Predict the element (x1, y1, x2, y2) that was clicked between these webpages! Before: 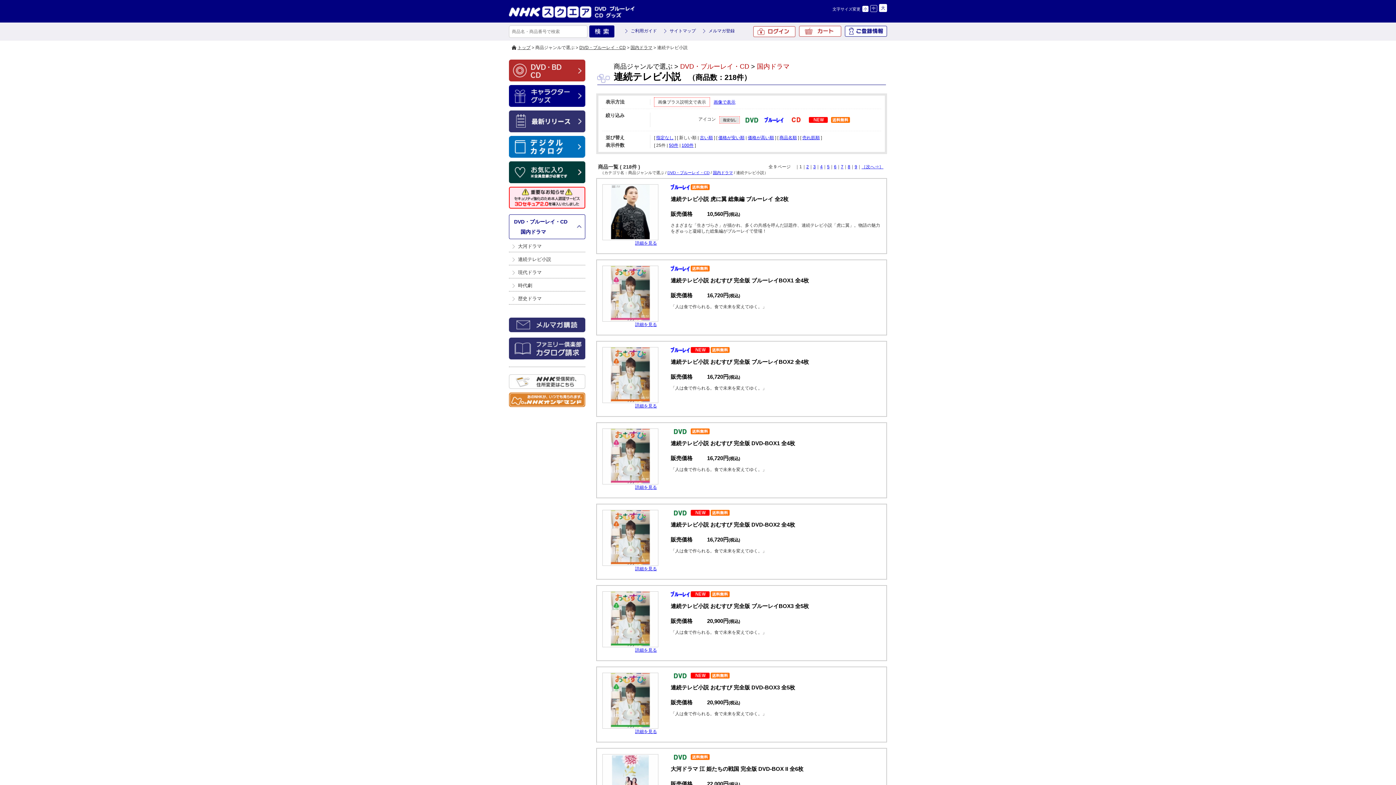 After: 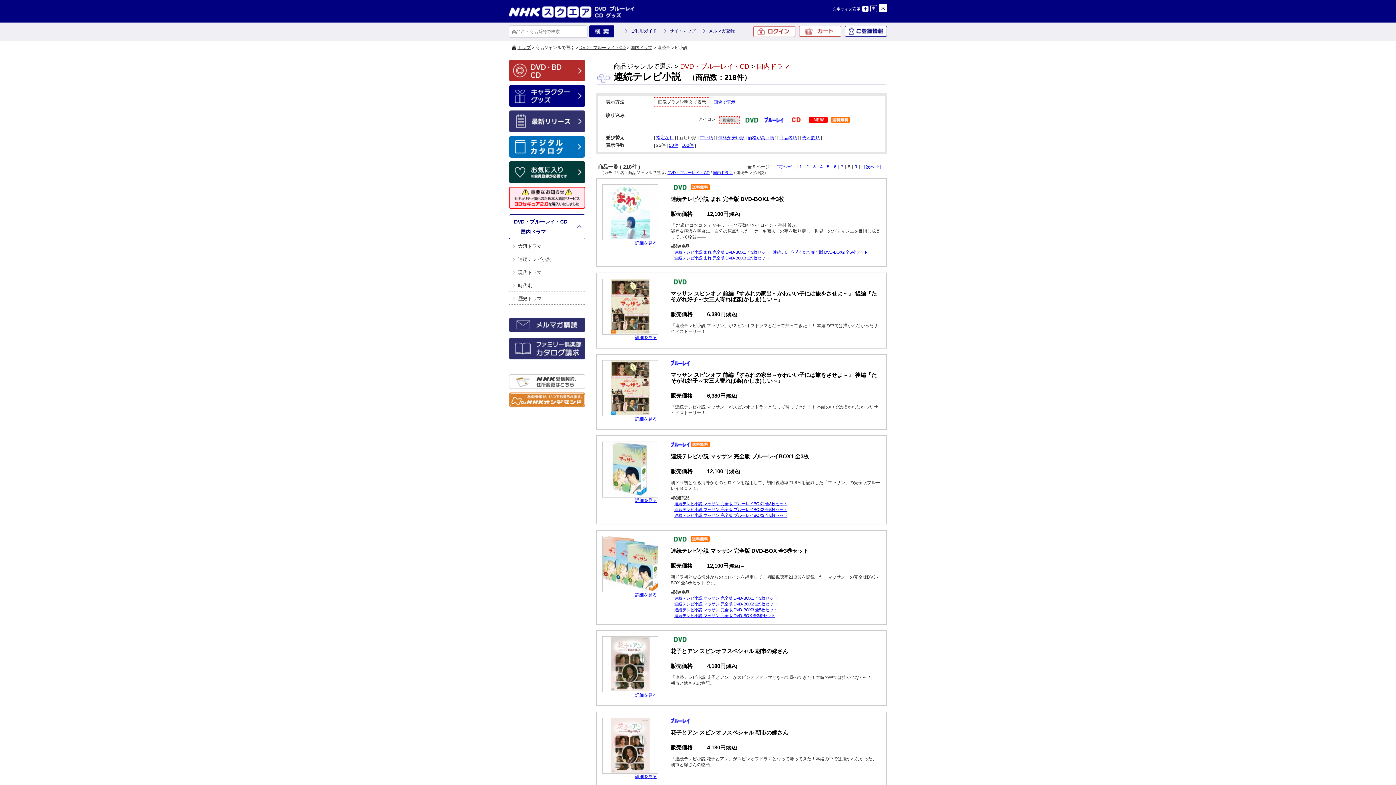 Action: bbox: (848, 164, 850, 169) label: 8